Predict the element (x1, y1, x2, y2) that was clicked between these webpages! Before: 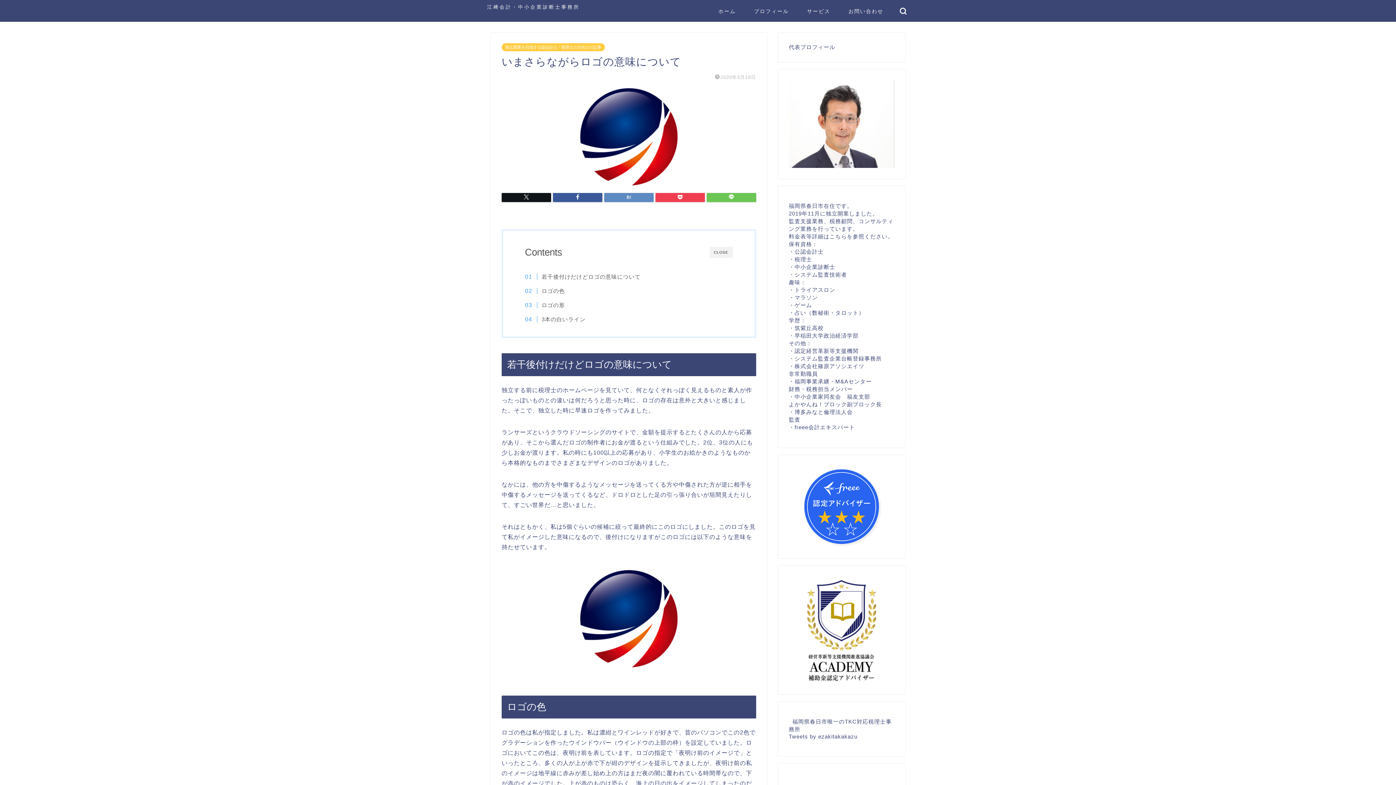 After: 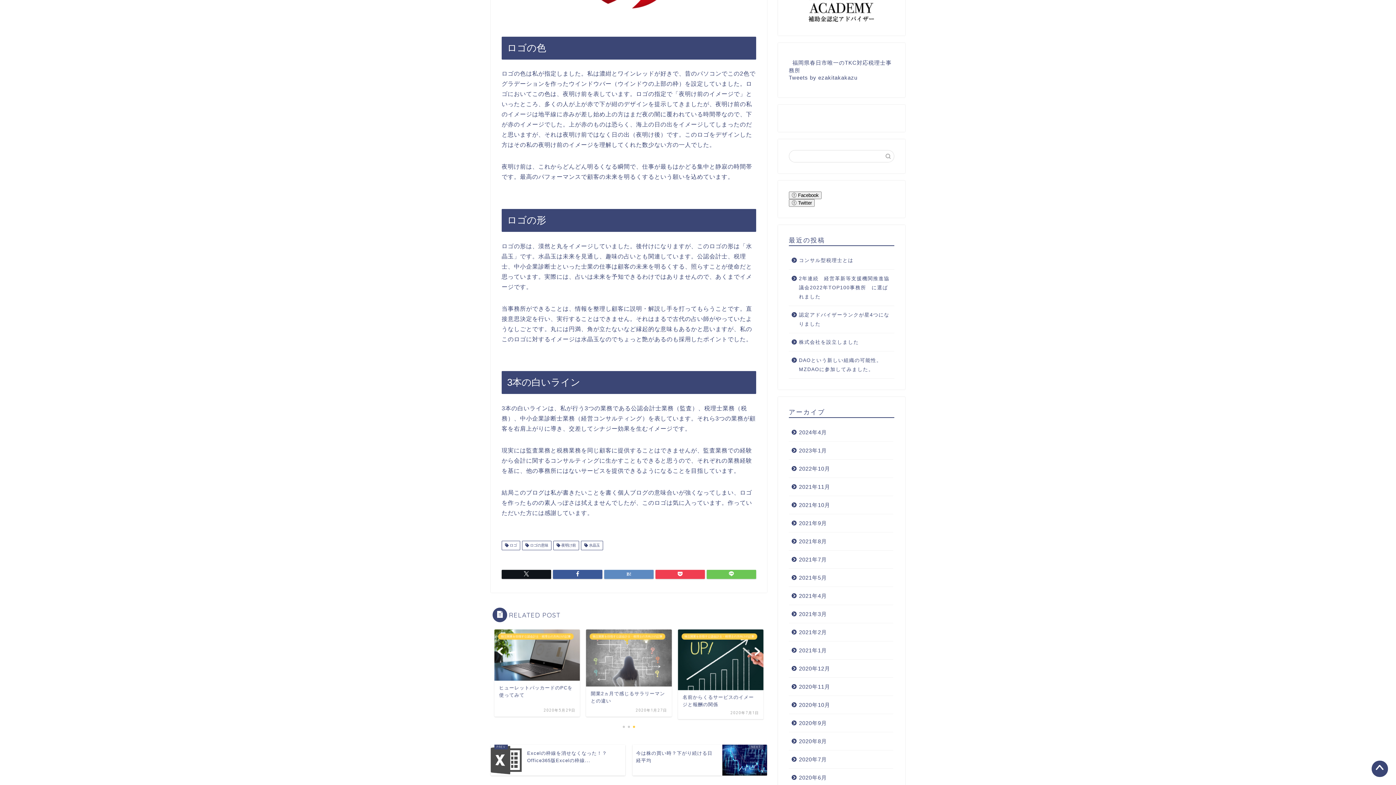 Action: label: ロゴの色 bbox: (532, 286, 565, 295)